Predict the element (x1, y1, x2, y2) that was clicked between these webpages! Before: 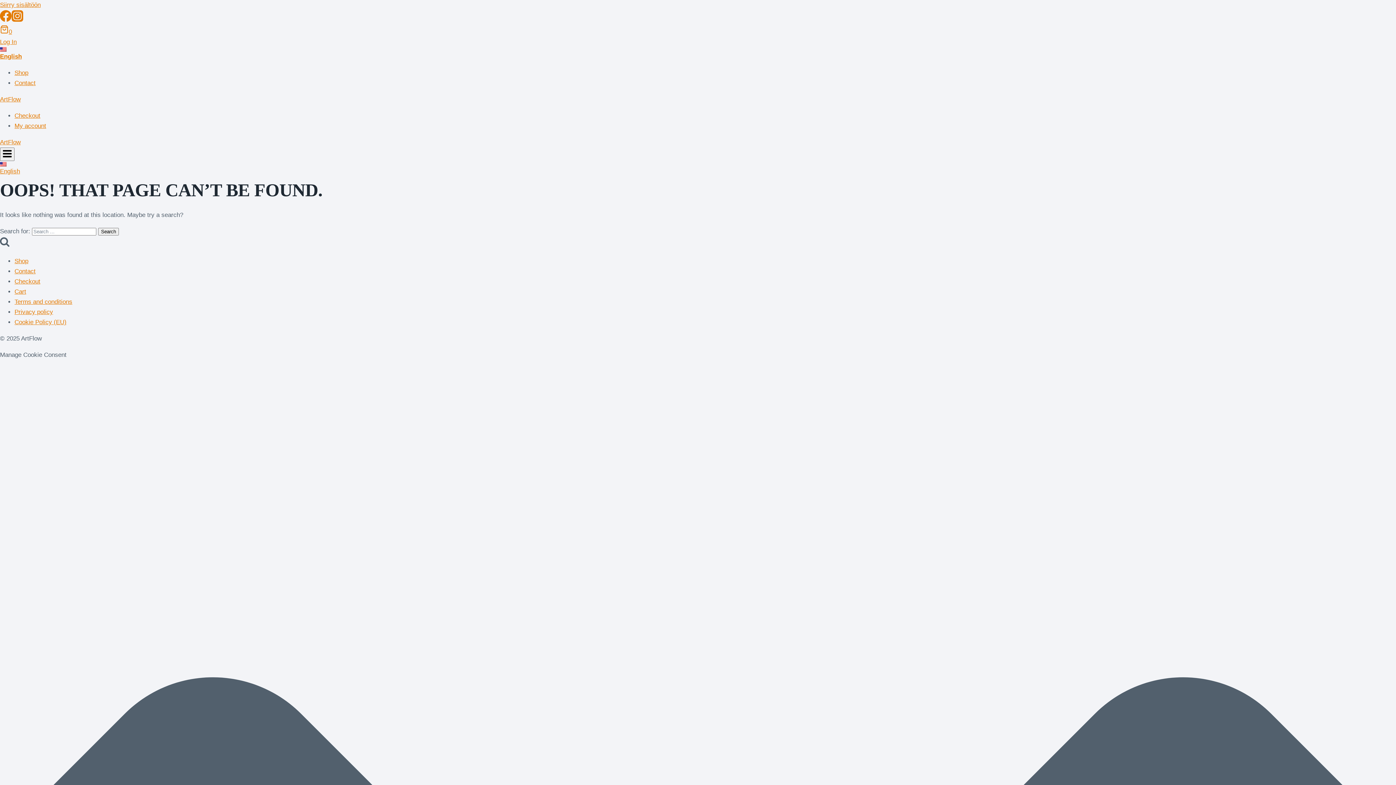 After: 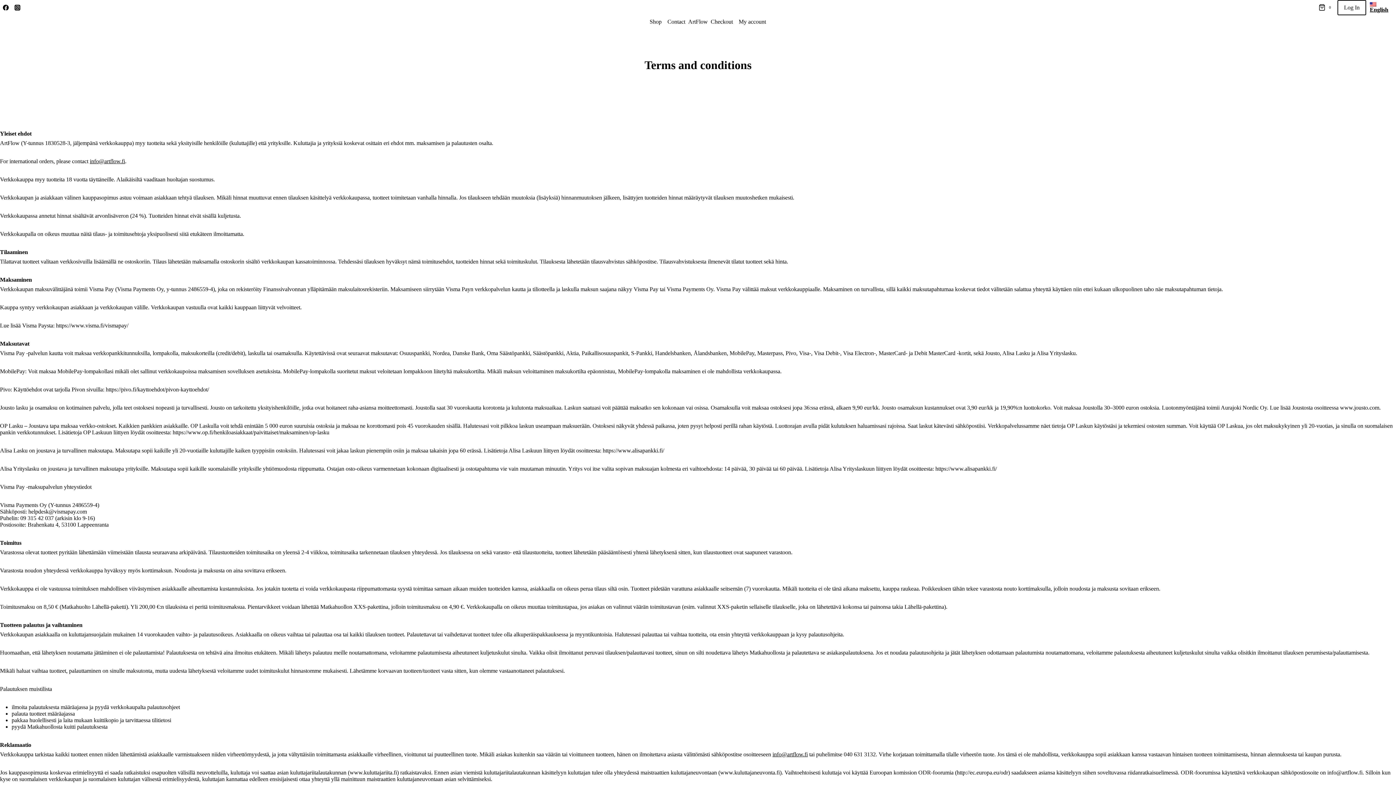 Action: bbox: (14, 298, 72, 305) label: Terms and conditions